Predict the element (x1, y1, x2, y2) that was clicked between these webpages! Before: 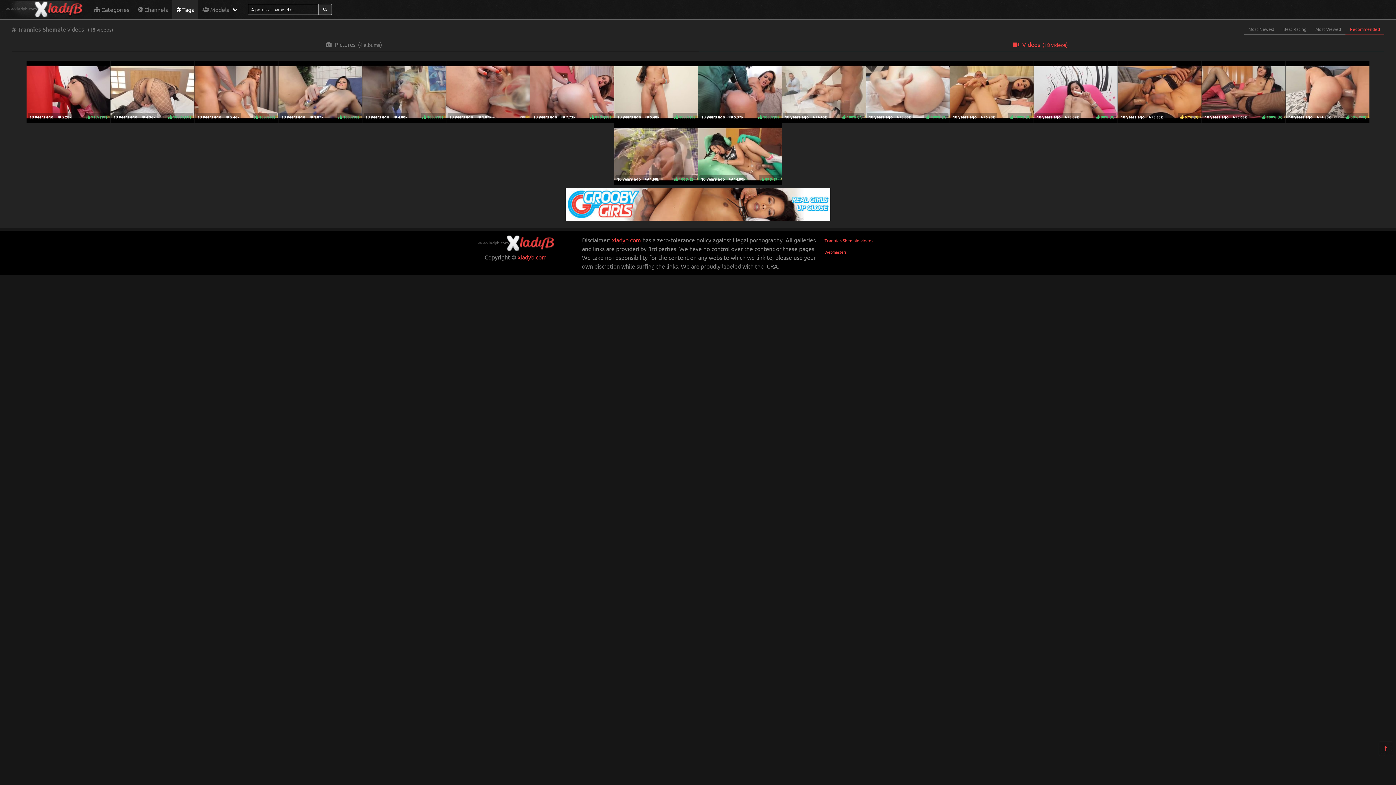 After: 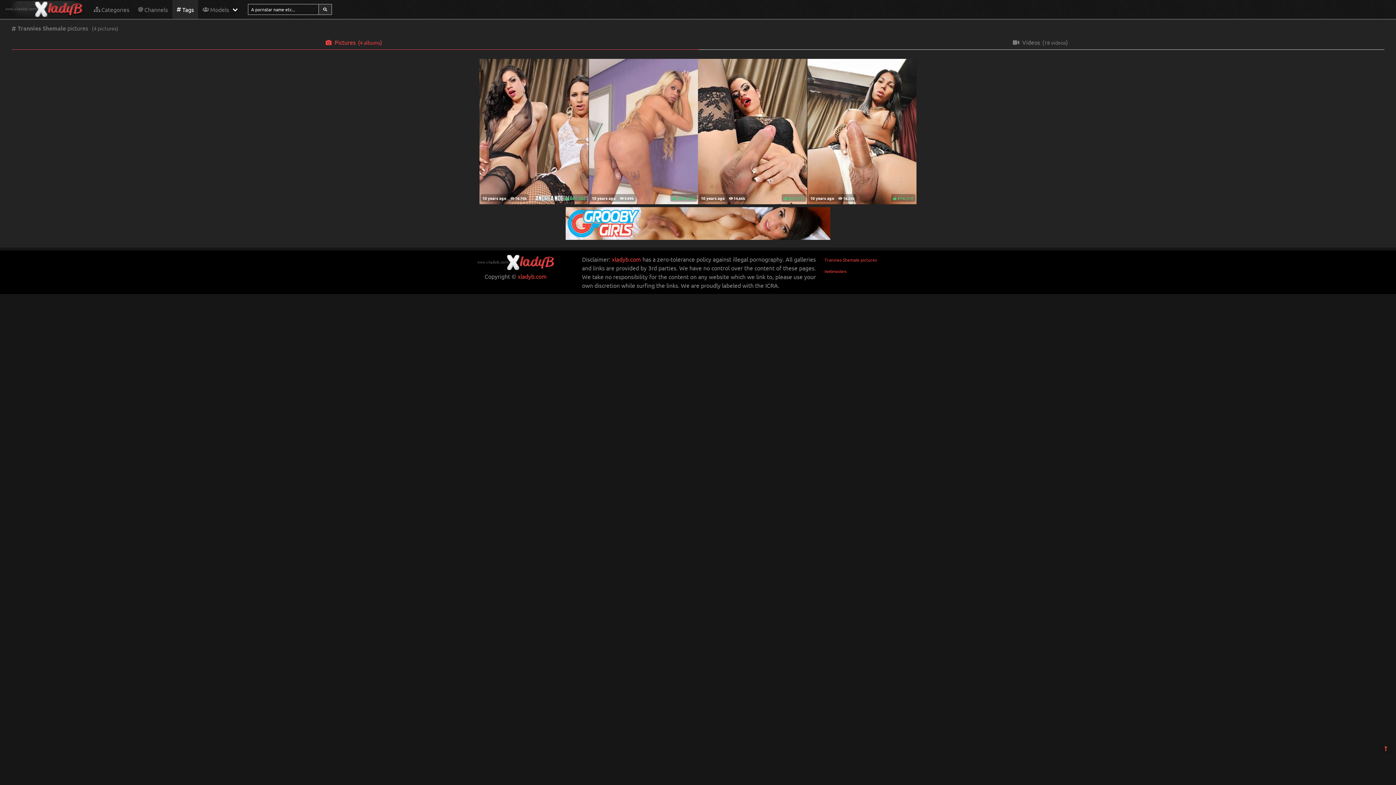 Action: label: Pictures
( albums) bbox: (11, 37, 698, 52)